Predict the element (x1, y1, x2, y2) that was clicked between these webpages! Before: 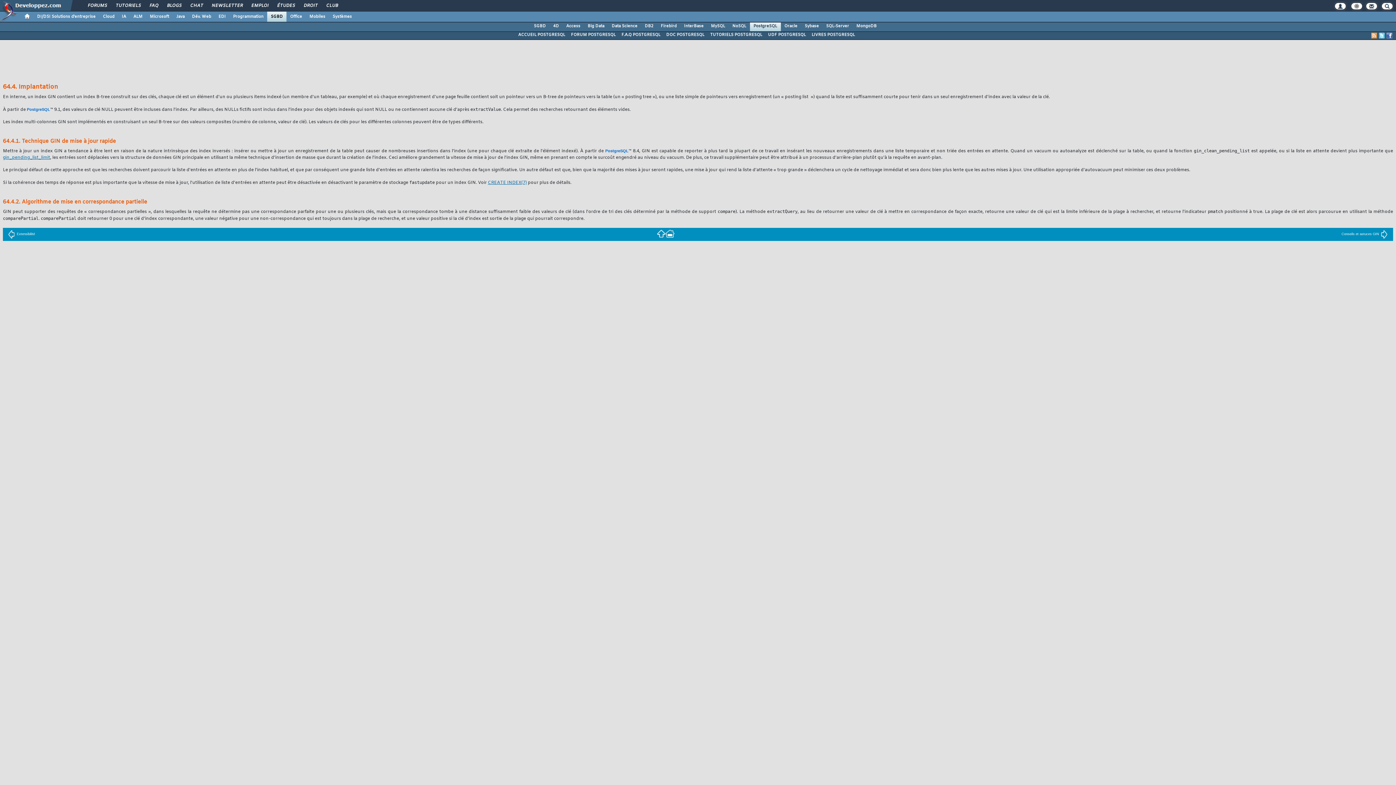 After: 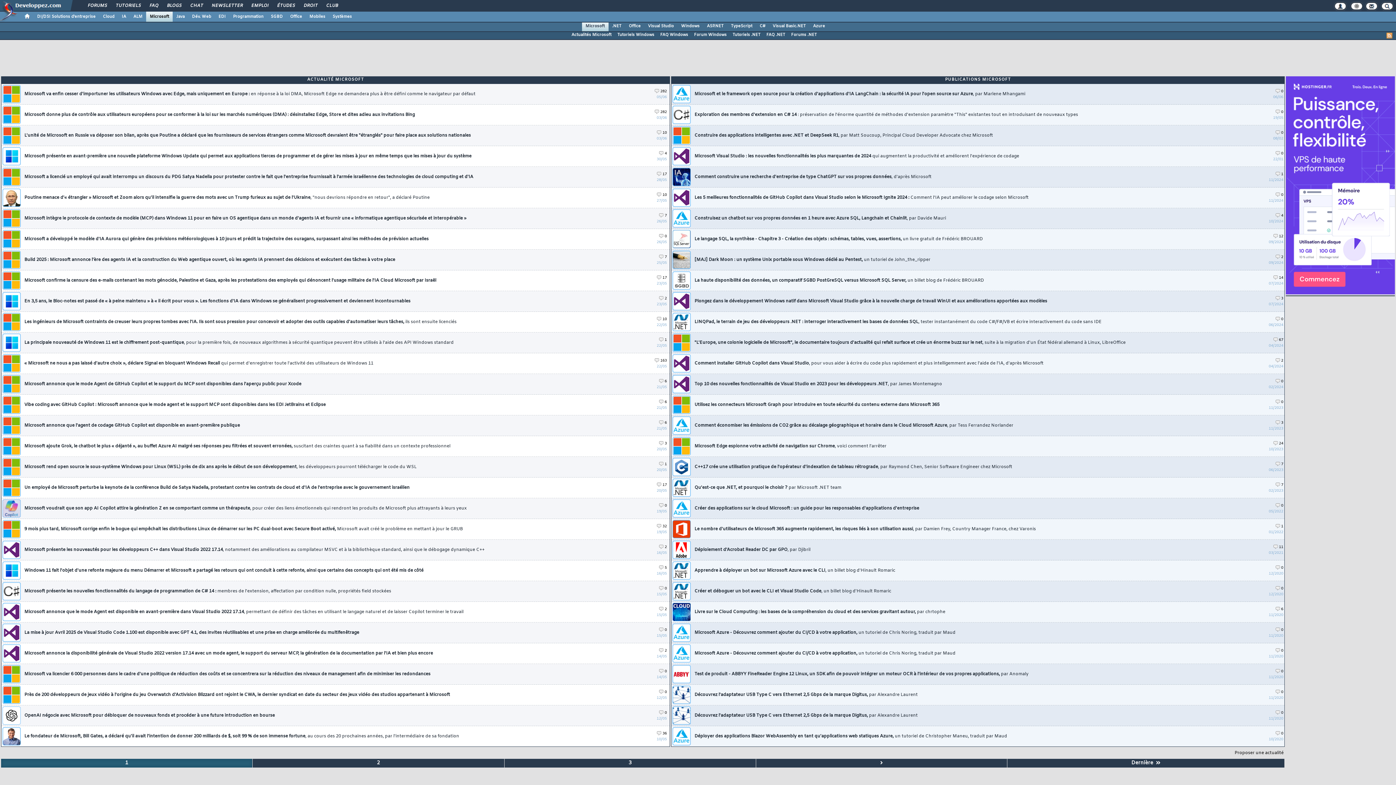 Action: bbox: (146, 11, 172, 21) label: Microsoft